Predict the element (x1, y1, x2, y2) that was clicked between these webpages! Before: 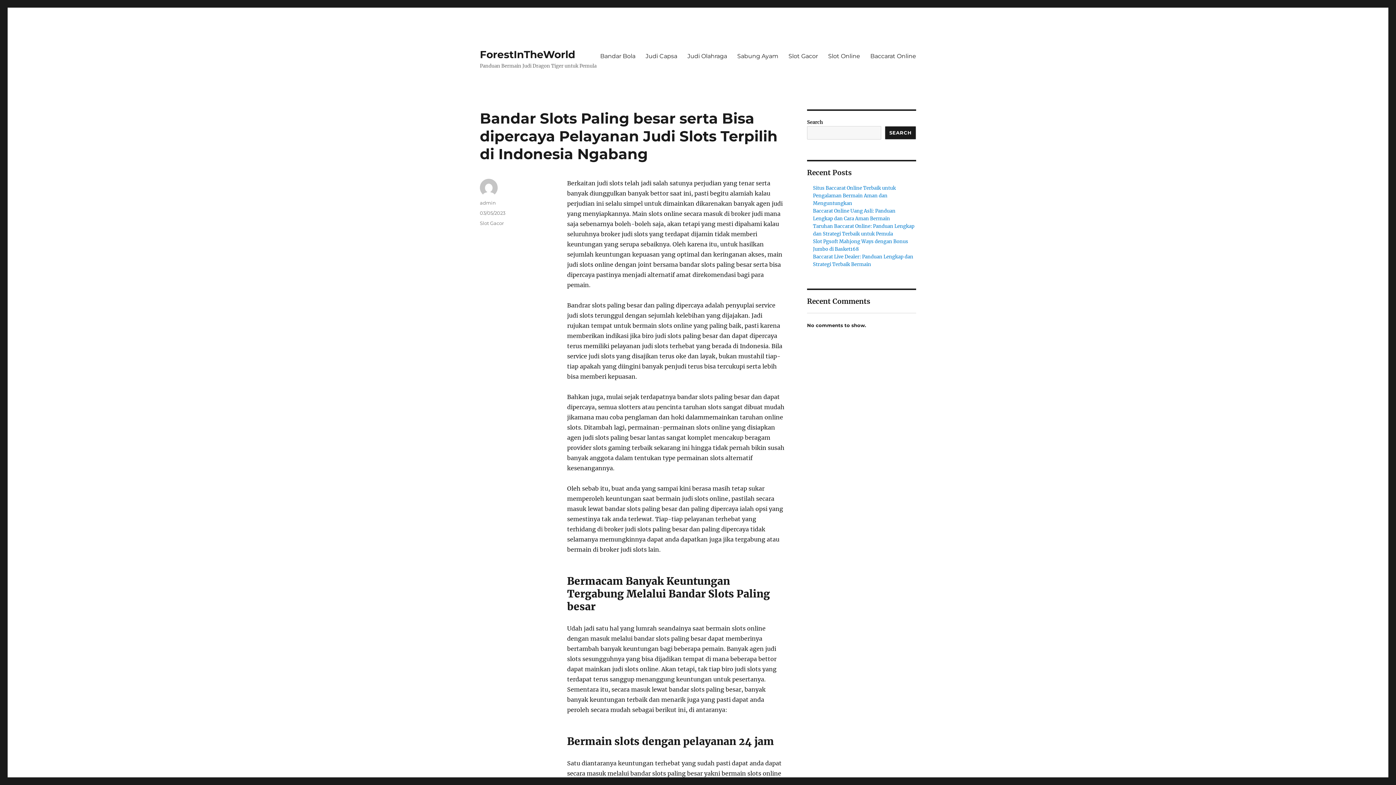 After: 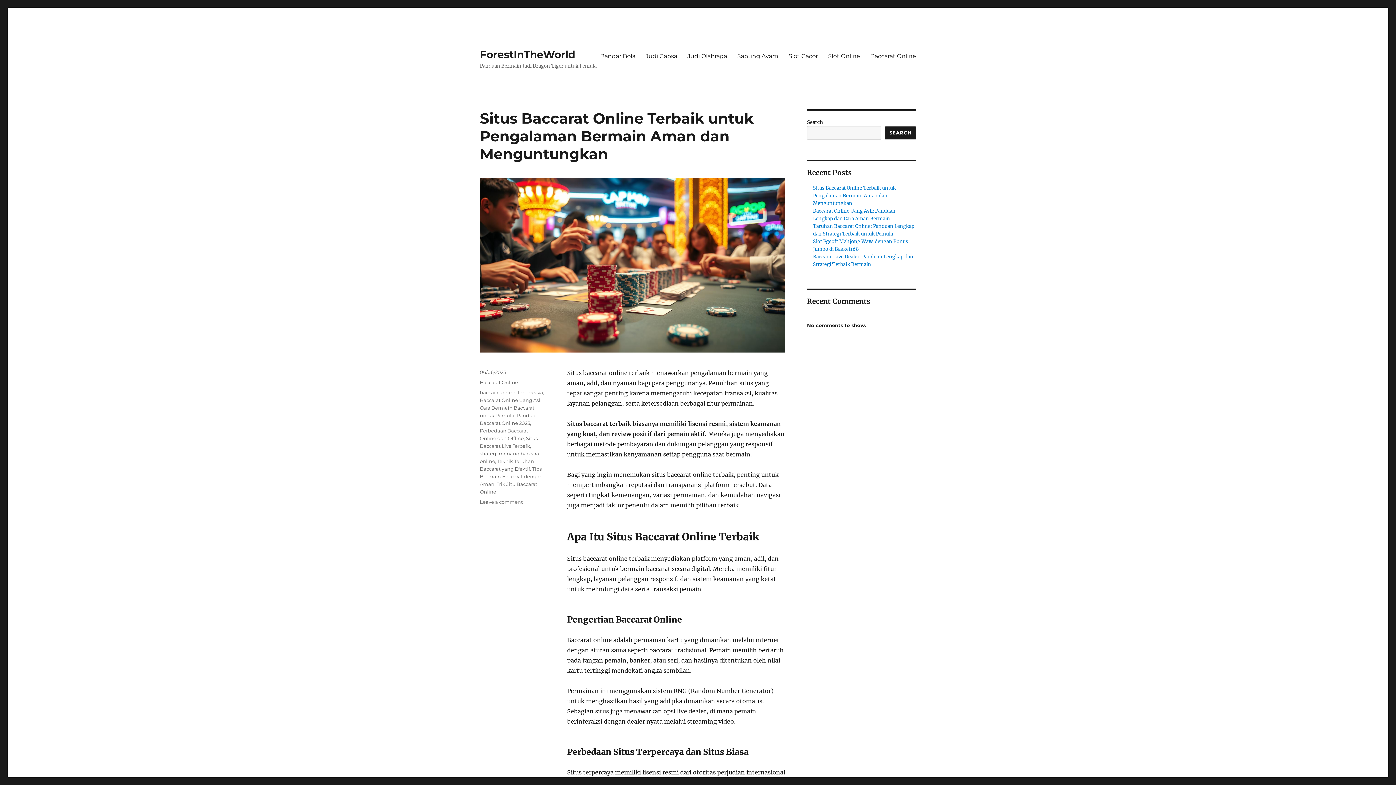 Action: label: ForestInTheWorld bbox: (480, 48, 575, 60)